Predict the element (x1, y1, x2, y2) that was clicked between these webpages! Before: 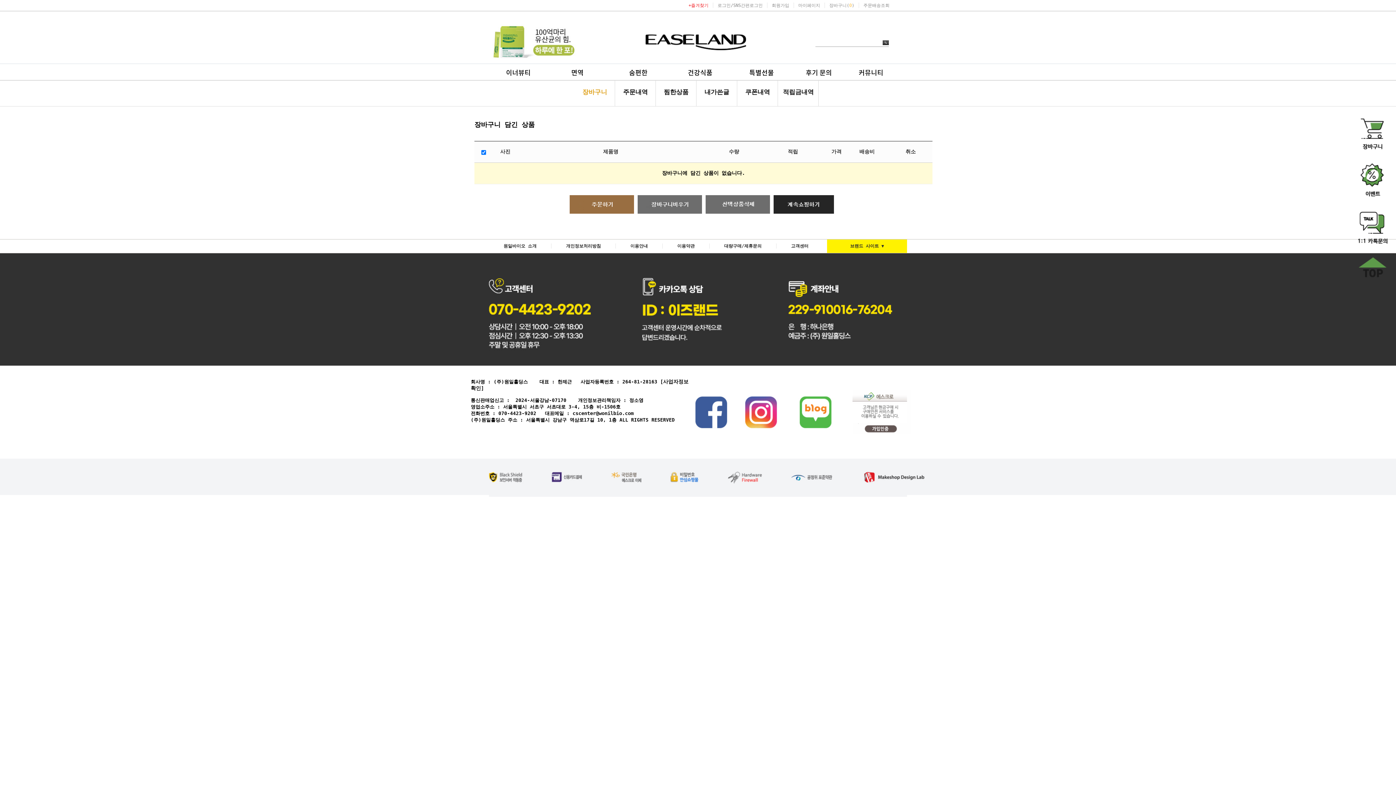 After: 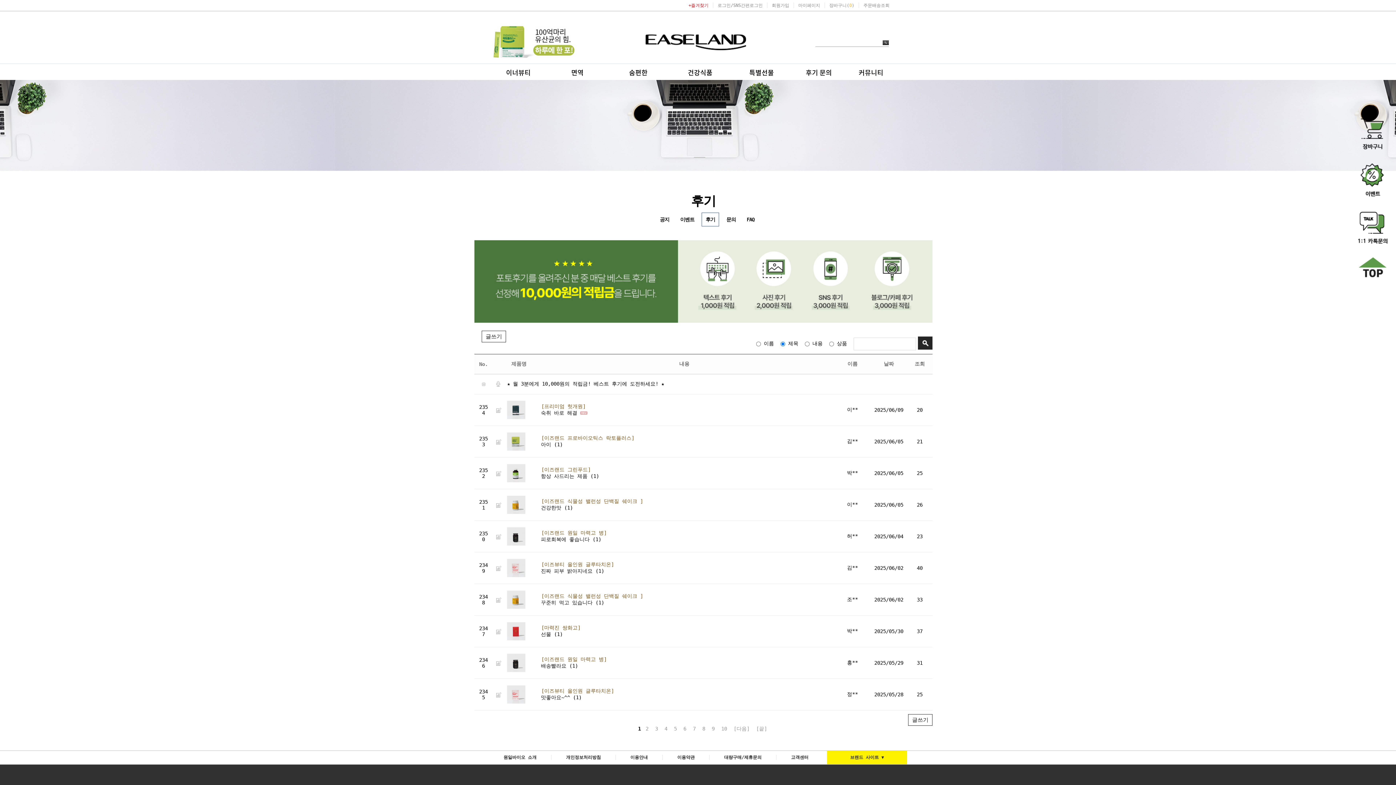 Action: bbox: (792, 64, 845, 81) label: 후기 문의